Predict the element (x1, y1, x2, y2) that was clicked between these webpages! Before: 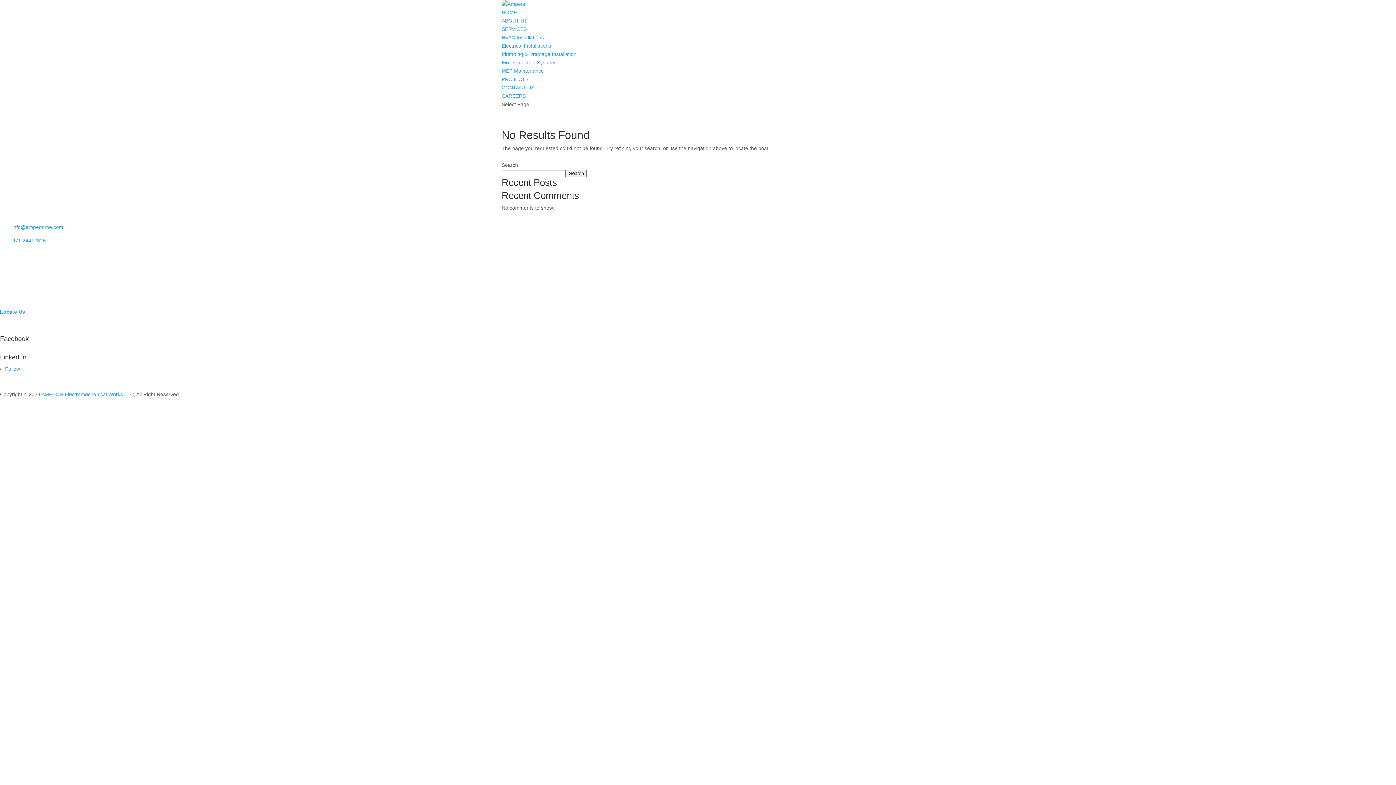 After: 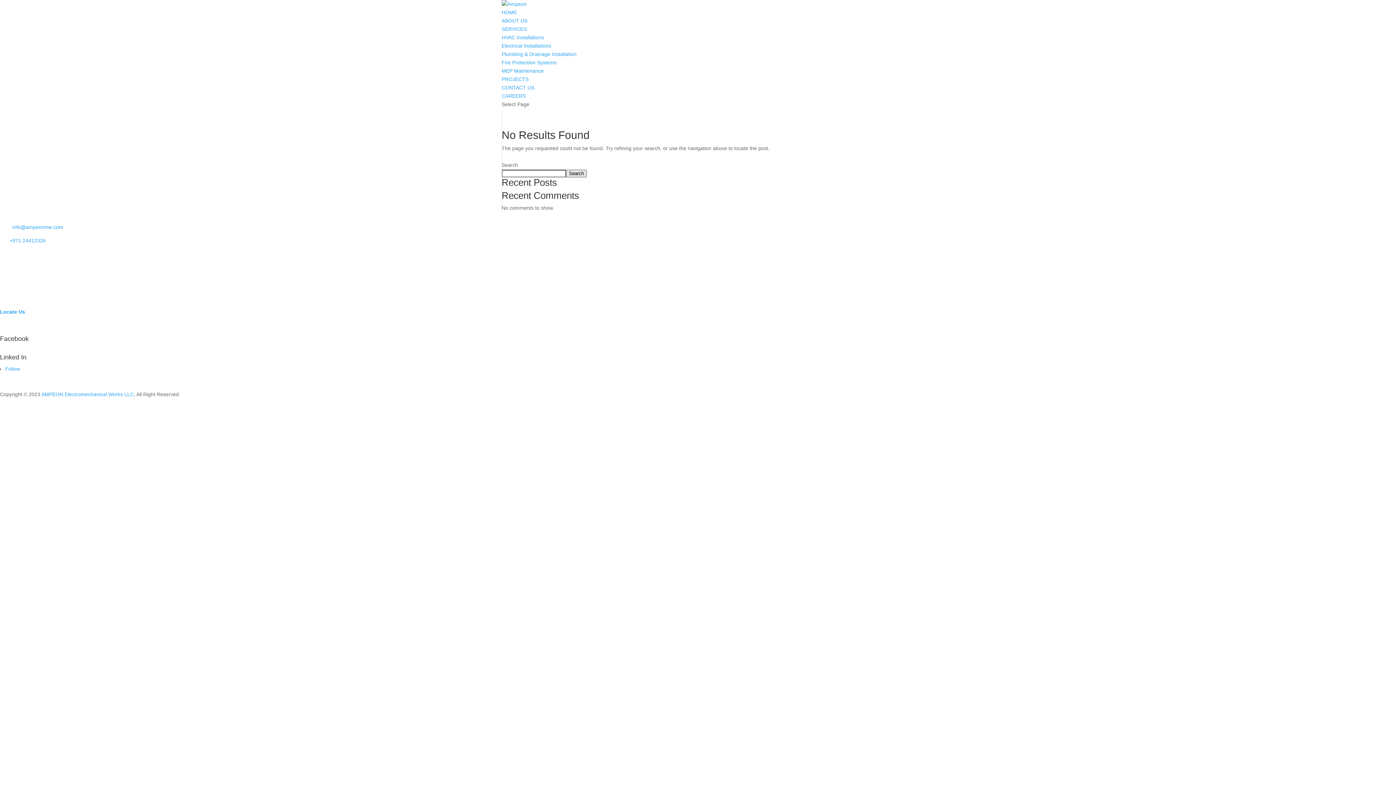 Action: bbox: (566, 169, 586, 177) label: Search